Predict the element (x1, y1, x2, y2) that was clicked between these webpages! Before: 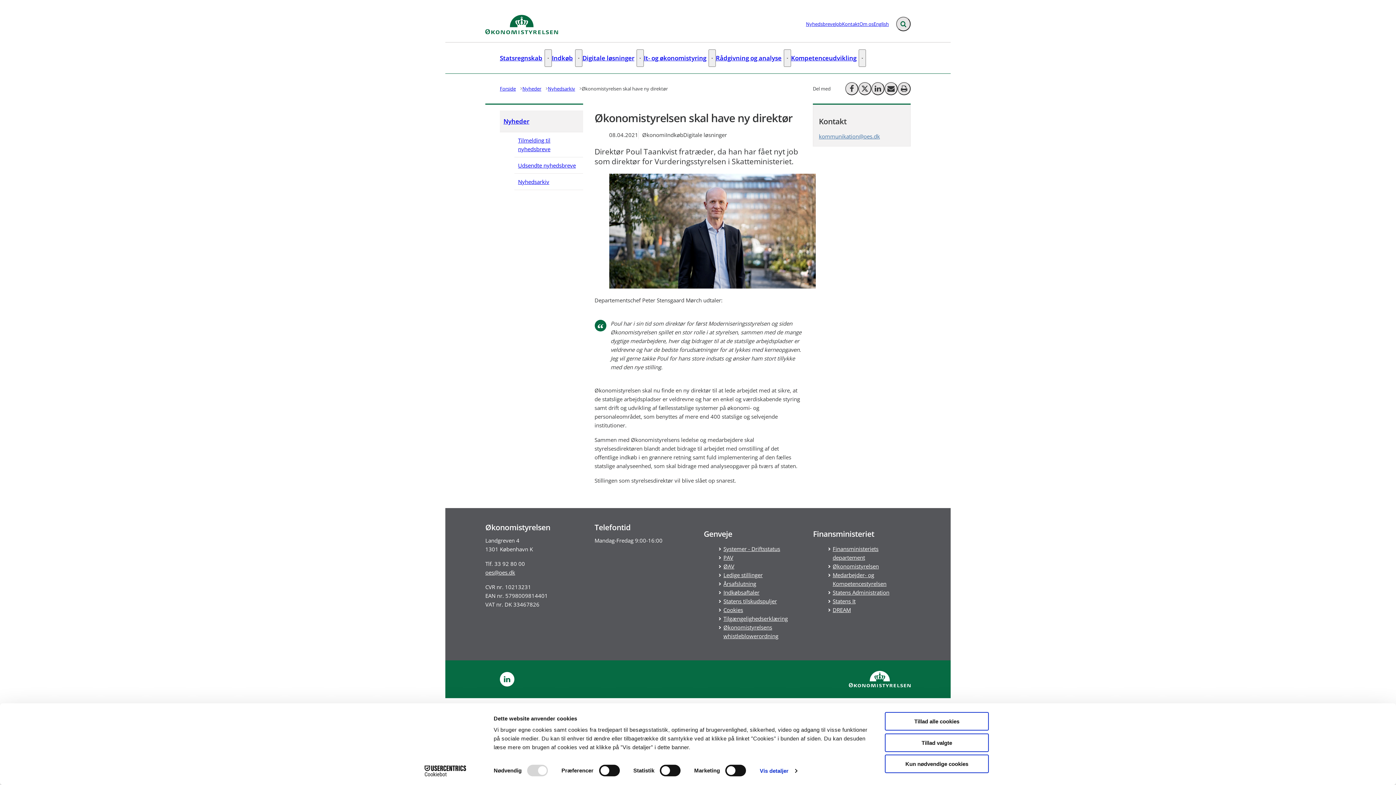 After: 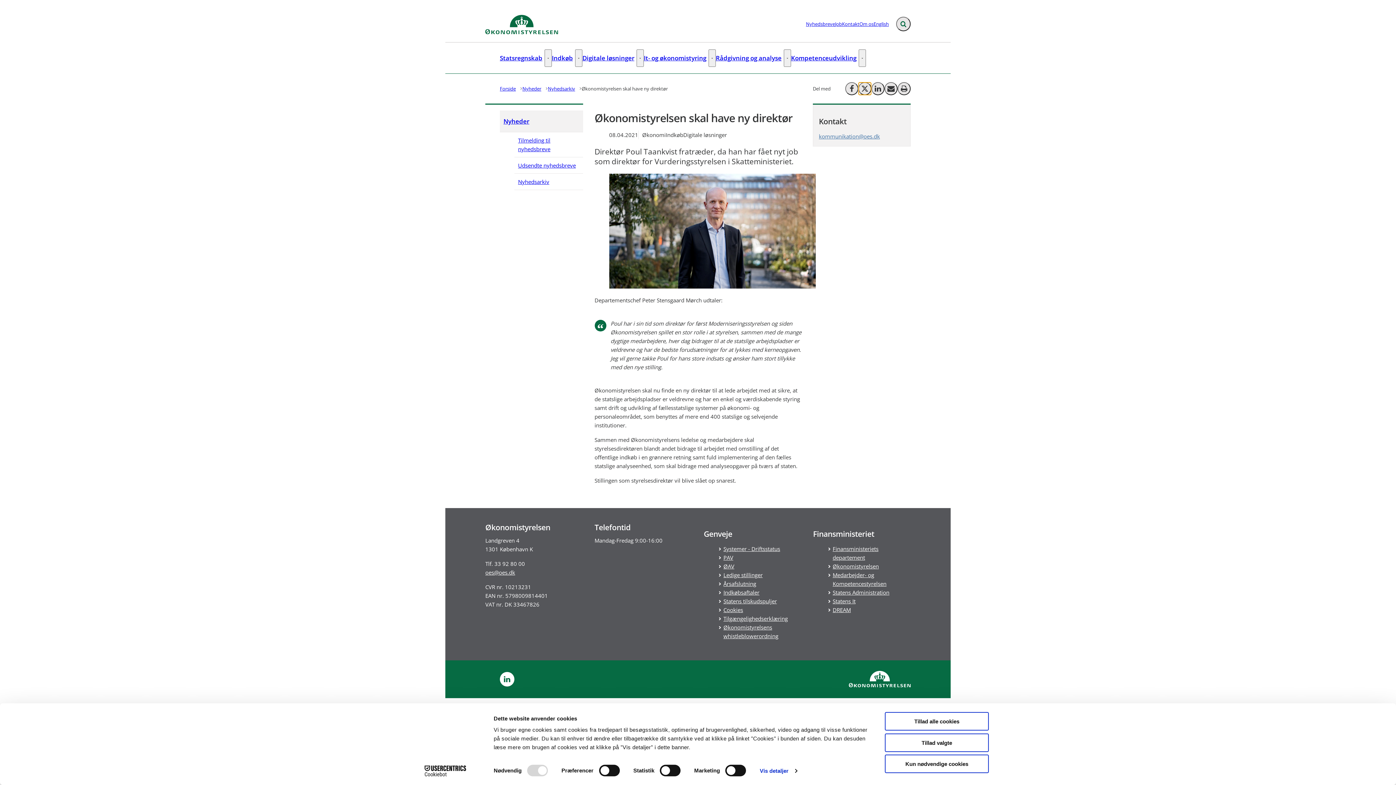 Action: label: Del på X (Twitter) bbox: (858, 82, 871, 95)